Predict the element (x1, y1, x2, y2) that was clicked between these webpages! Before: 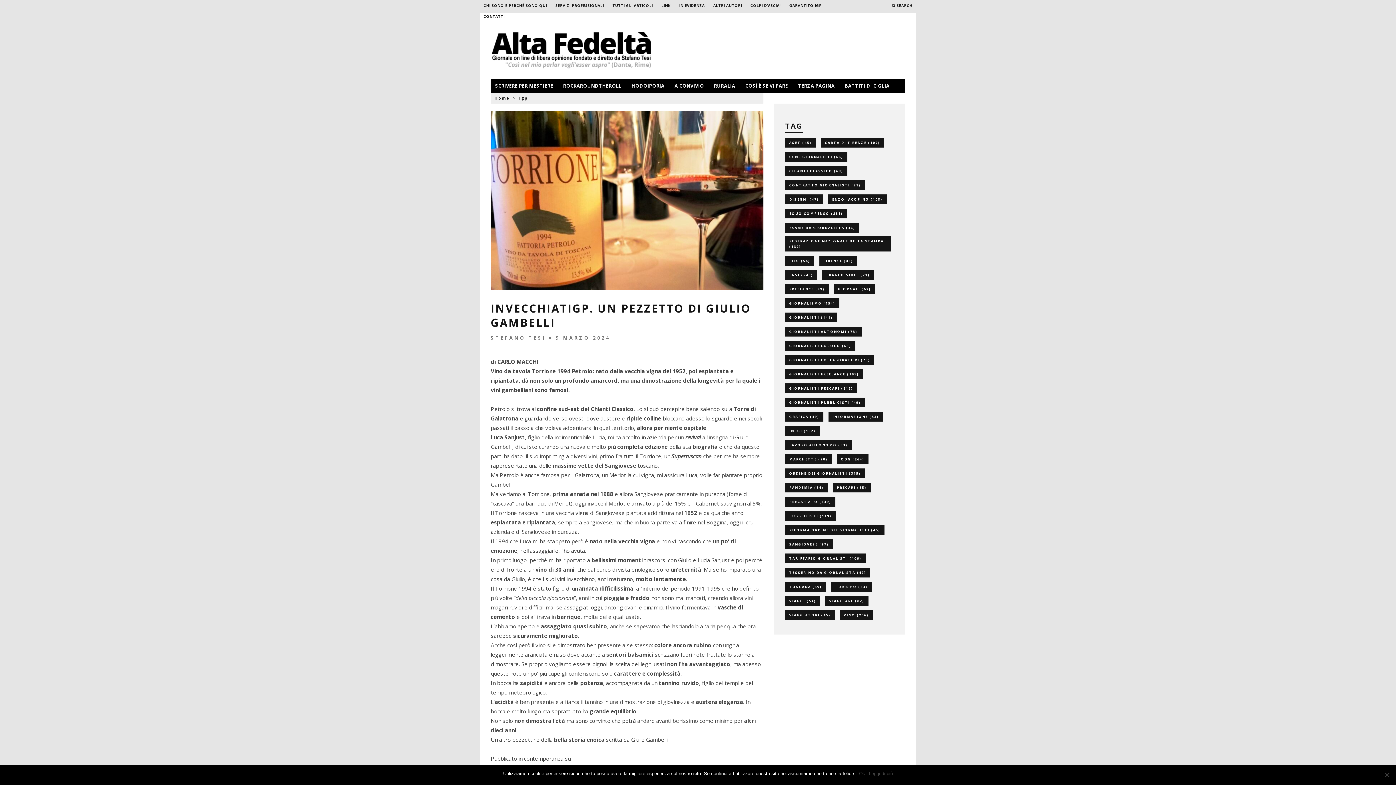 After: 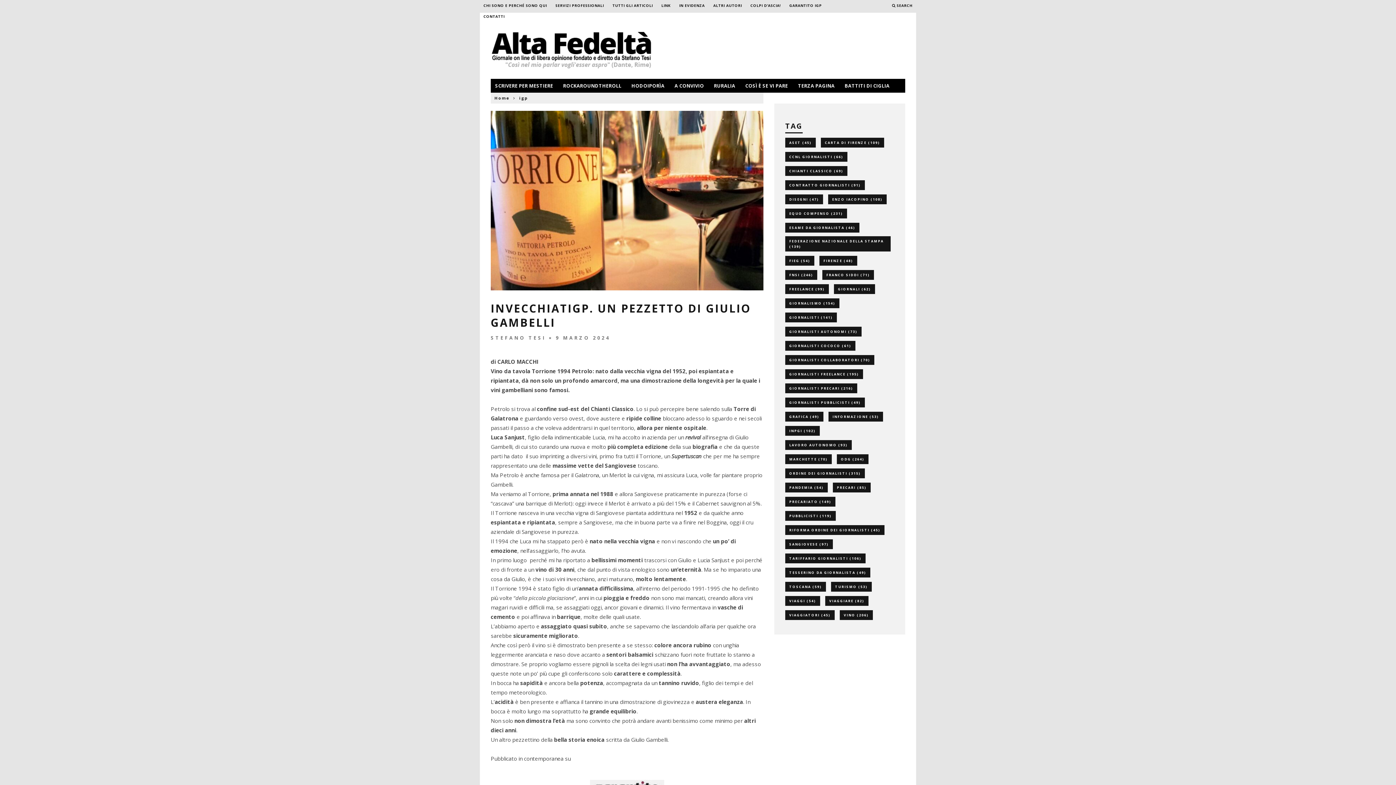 Action: label: Ok bbox: (859, 770, 865, 777)